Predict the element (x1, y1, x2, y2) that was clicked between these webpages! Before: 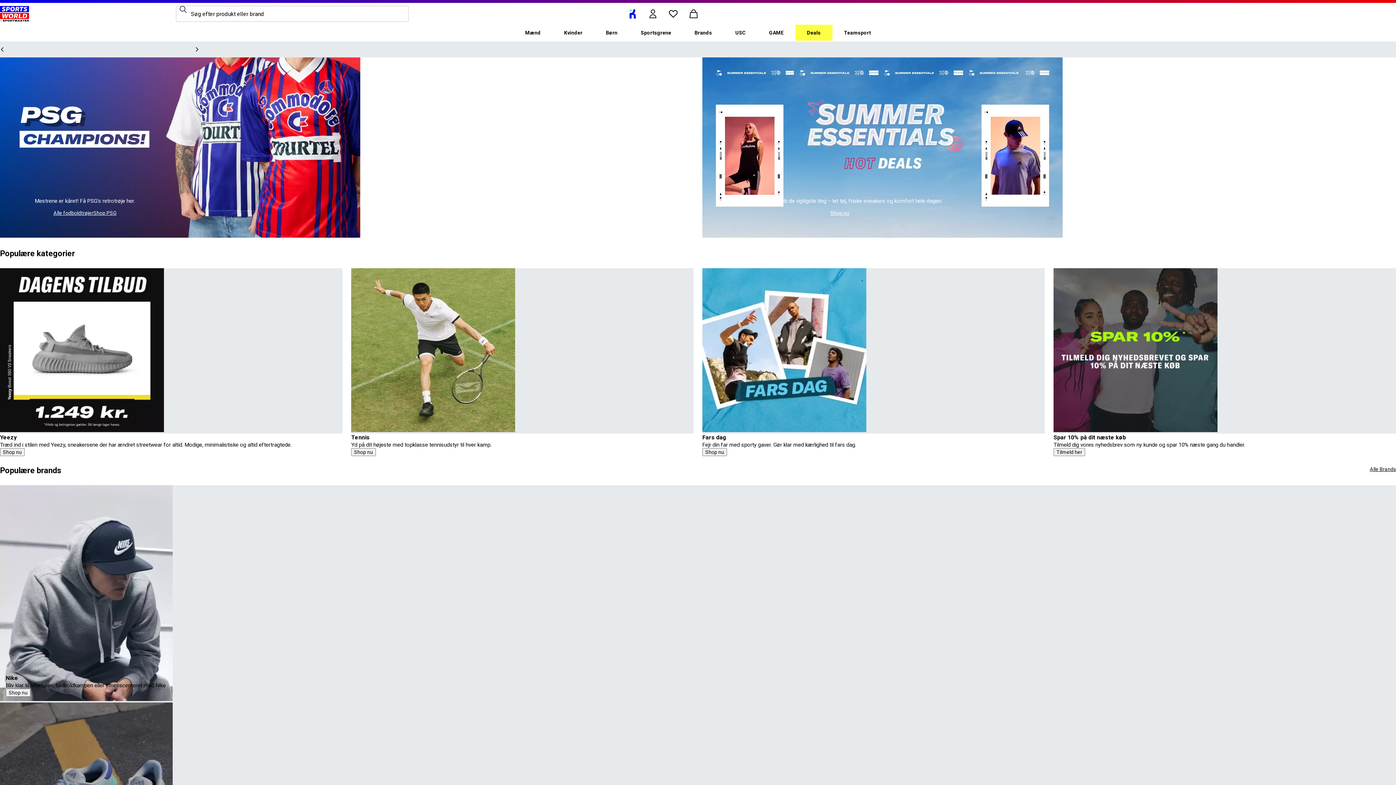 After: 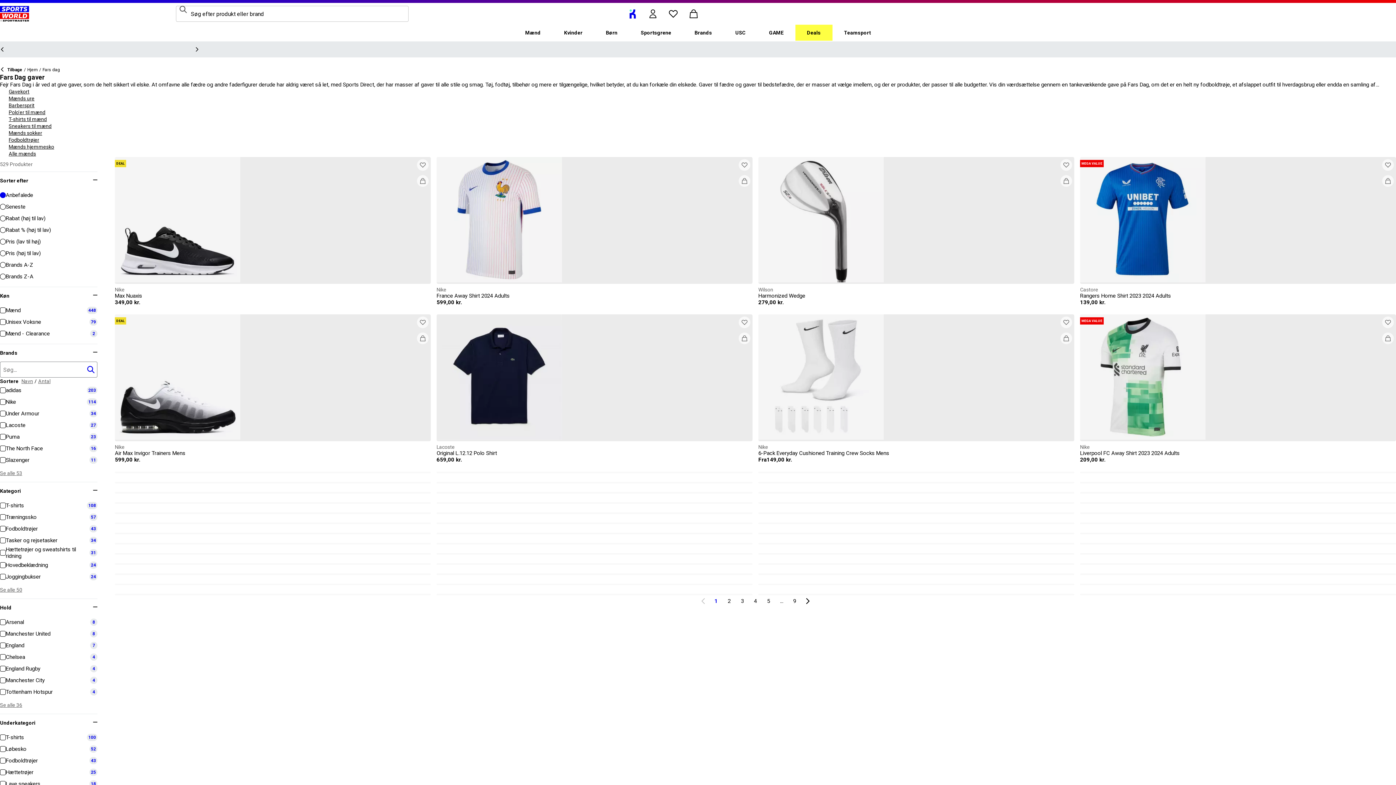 Action: bbox: (702, 448, 727, 456) label: Shop nu